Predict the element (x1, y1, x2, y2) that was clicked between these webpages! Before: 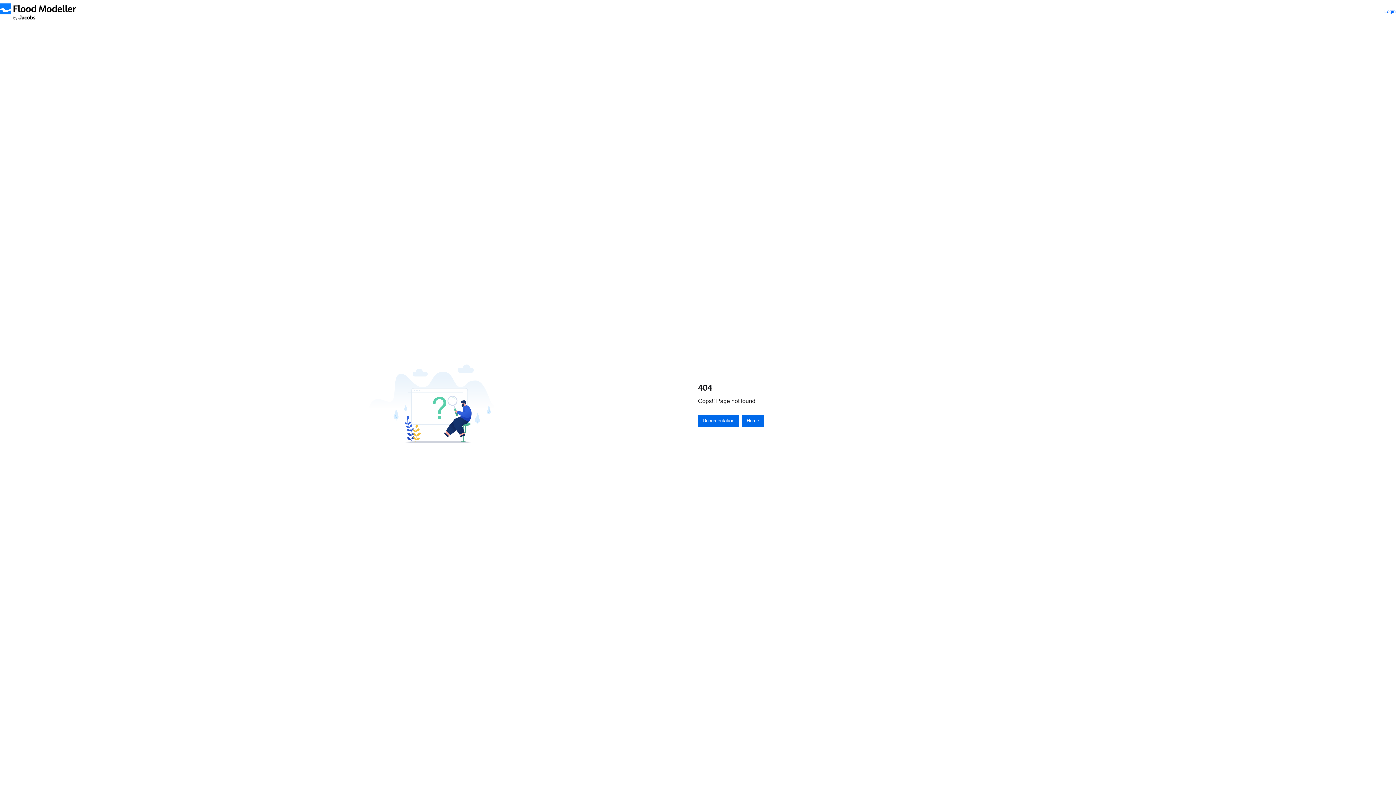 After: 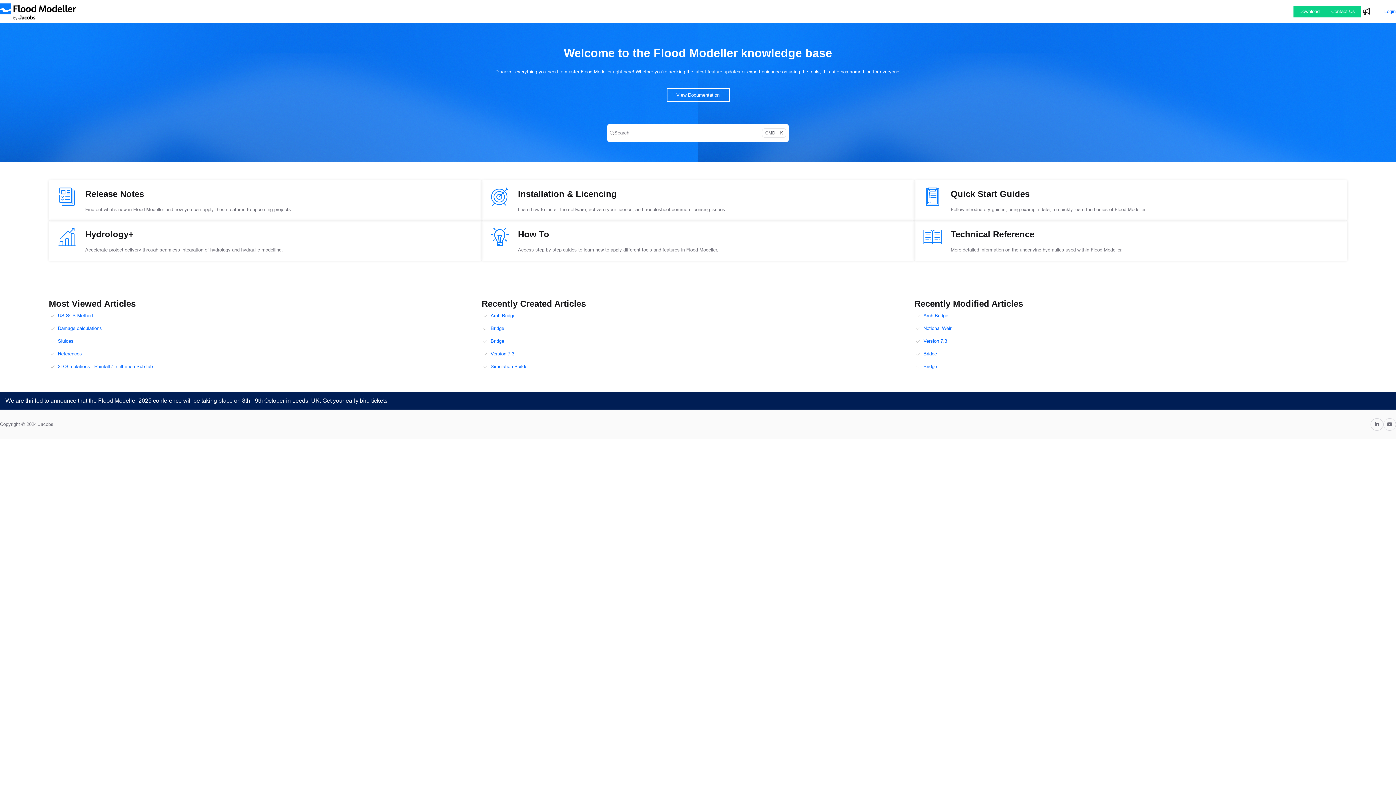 Action: label: Home bbox: (742, 415, 764, 426)